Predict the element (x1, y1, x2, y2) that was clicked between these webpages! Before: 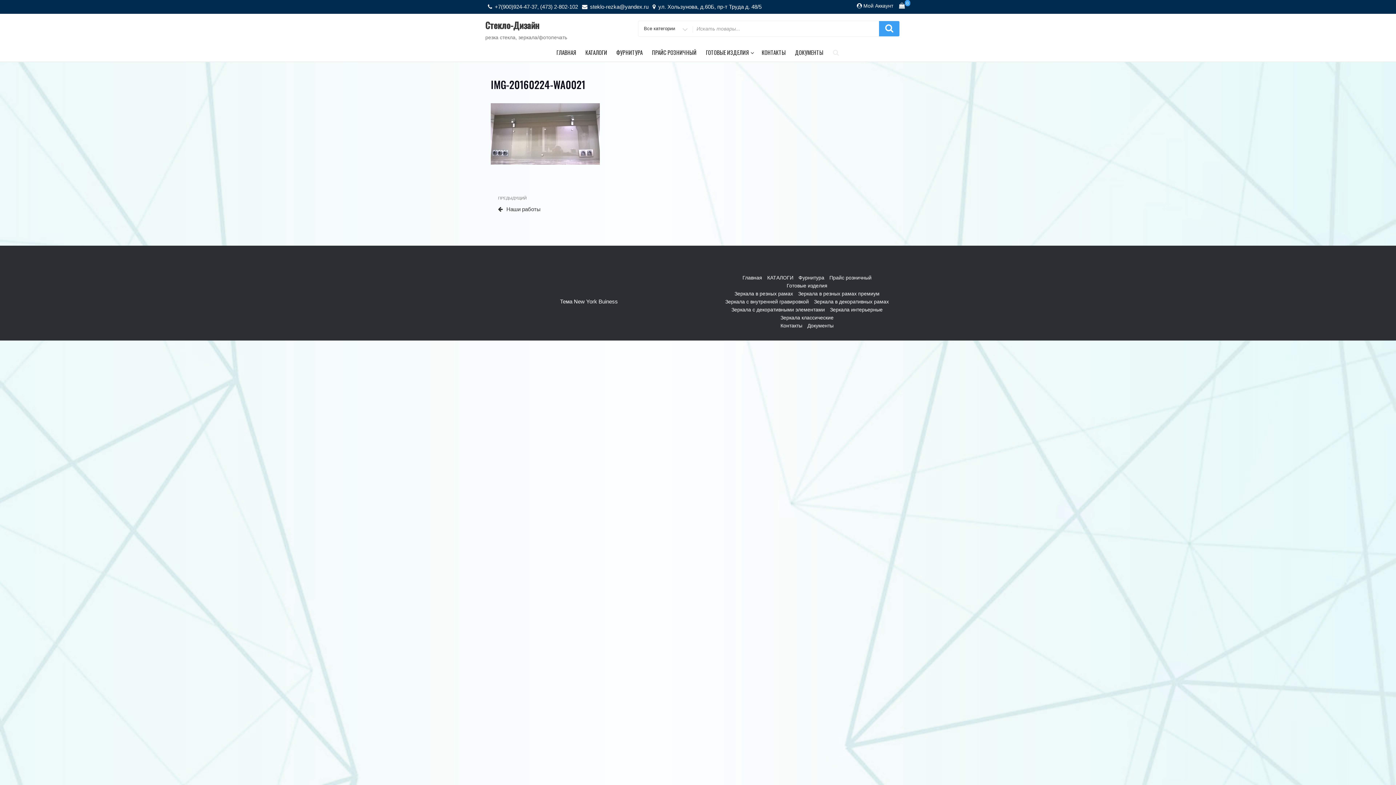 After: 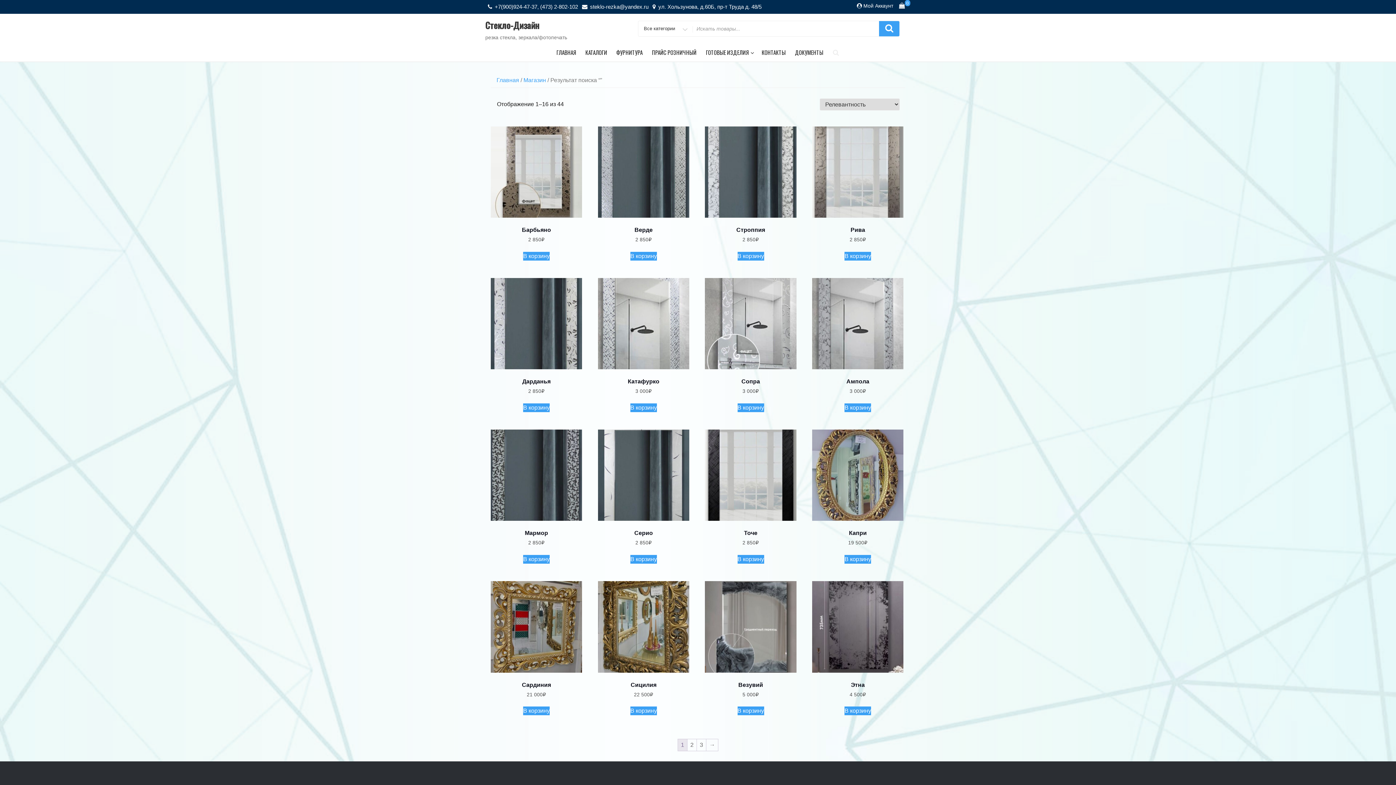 Action: bbox: (879, 20, 899, 36)